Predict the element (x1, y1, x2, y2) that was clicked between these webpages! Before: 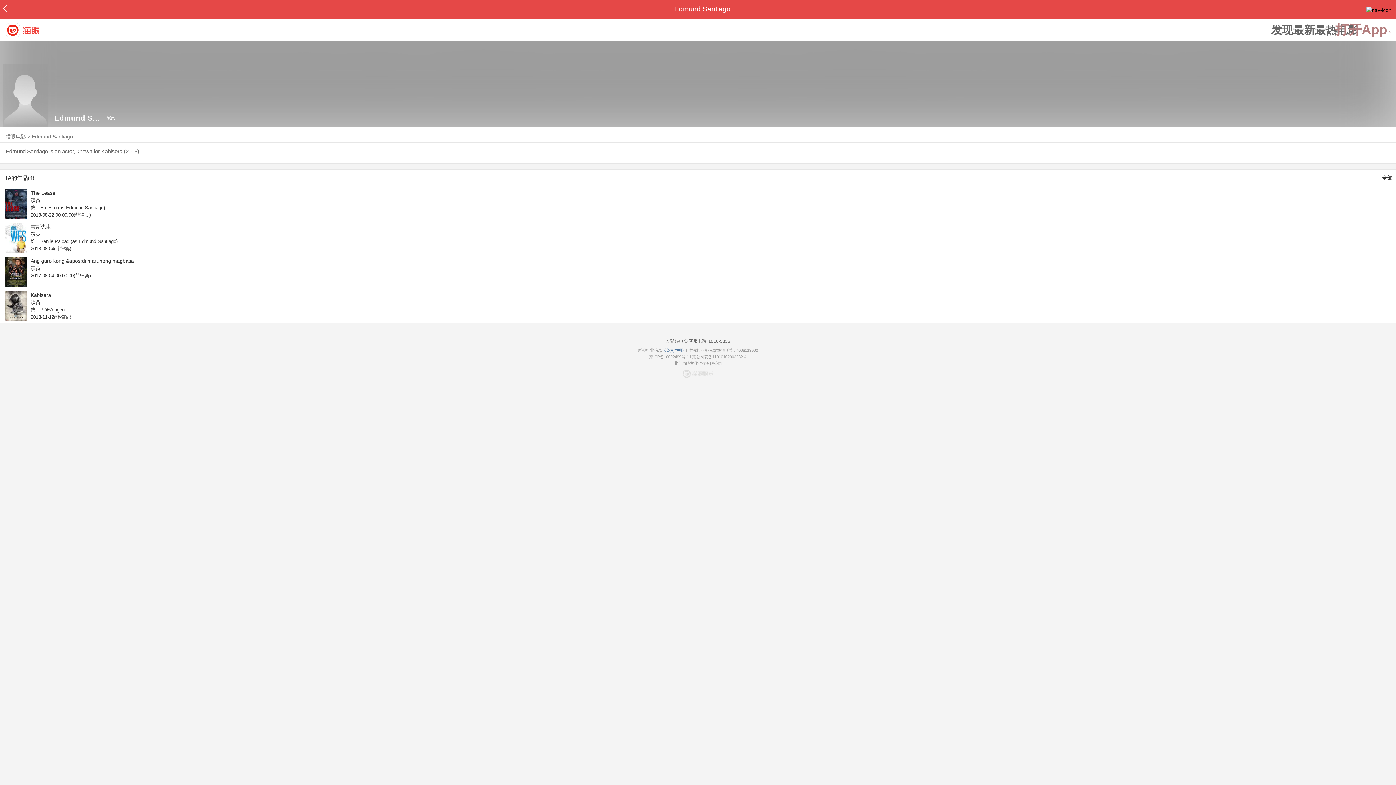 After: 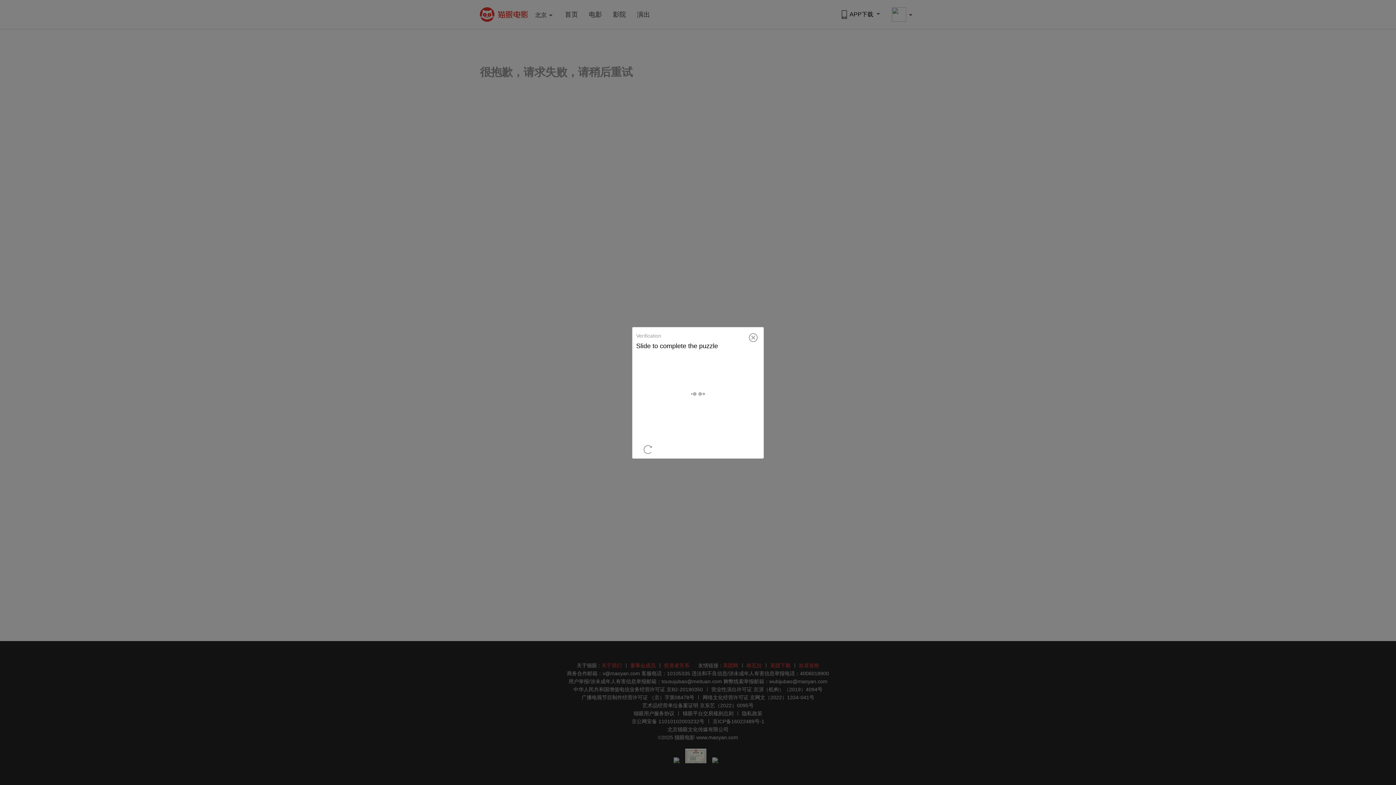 Action: bbox: (5, 221, 1396, 255) label: 韦斯先生

演员

饰：Benjie Paload,(as Edmund Santiago)

2018-08-04(菲律宾)